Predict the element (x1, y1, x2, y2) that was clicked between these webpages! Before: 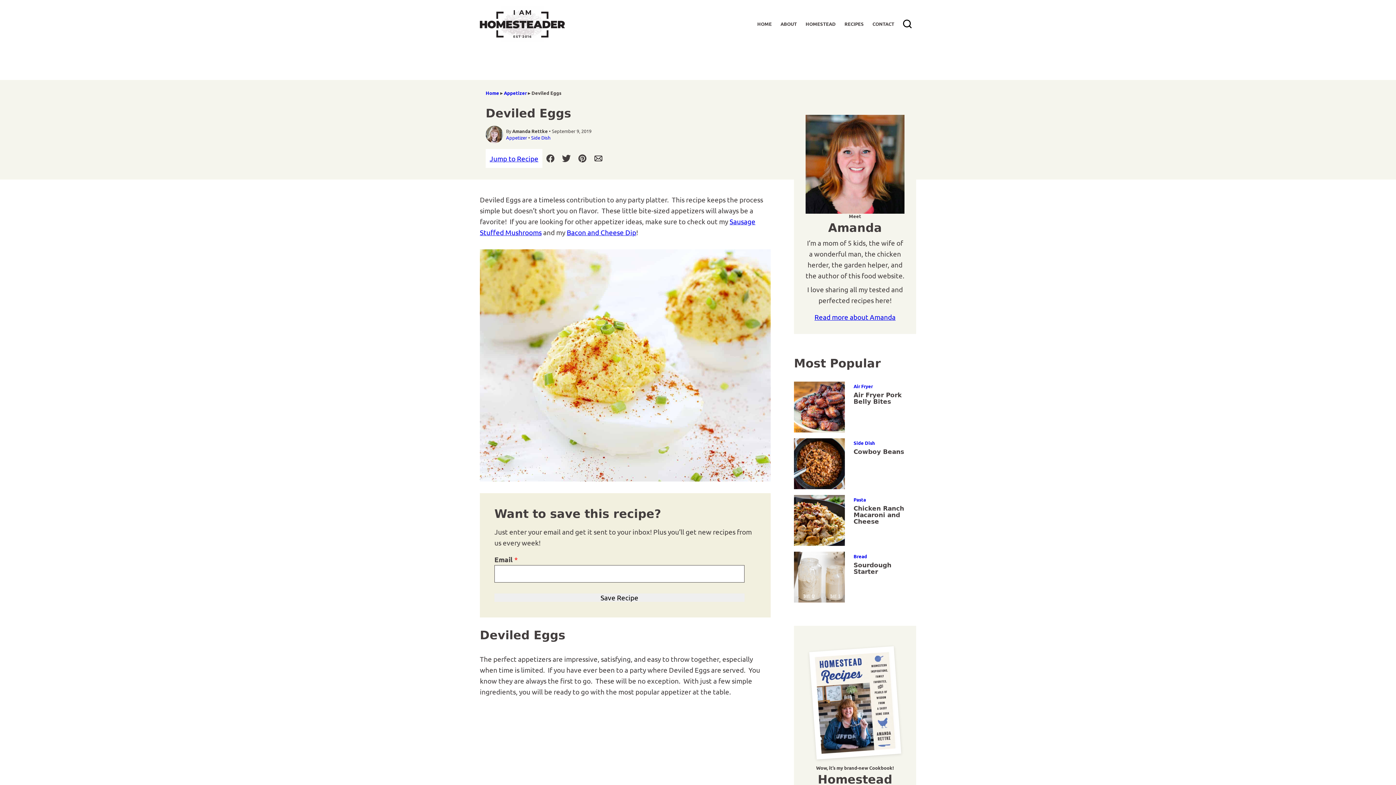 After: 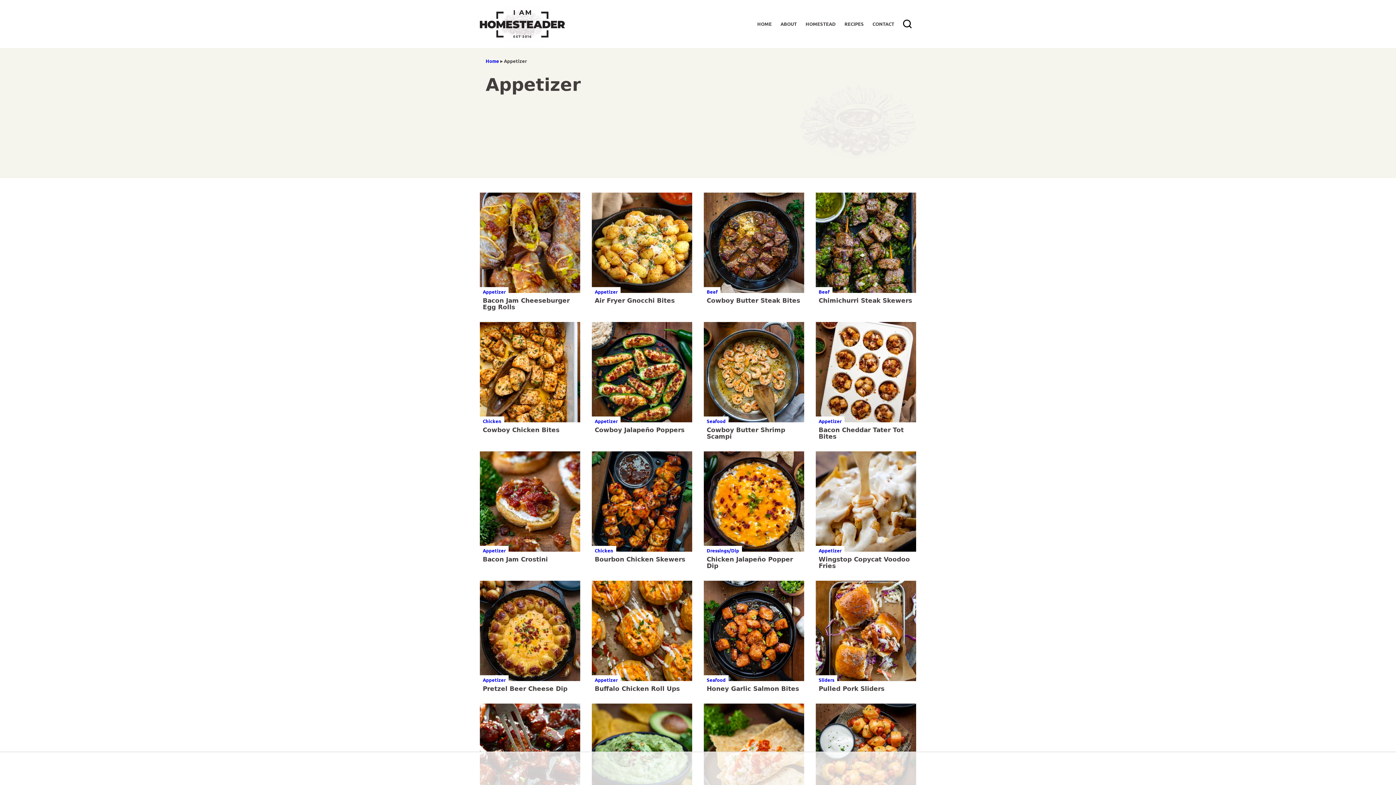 Action: bbox: (504, 89, 526, 96) label: Appetizer